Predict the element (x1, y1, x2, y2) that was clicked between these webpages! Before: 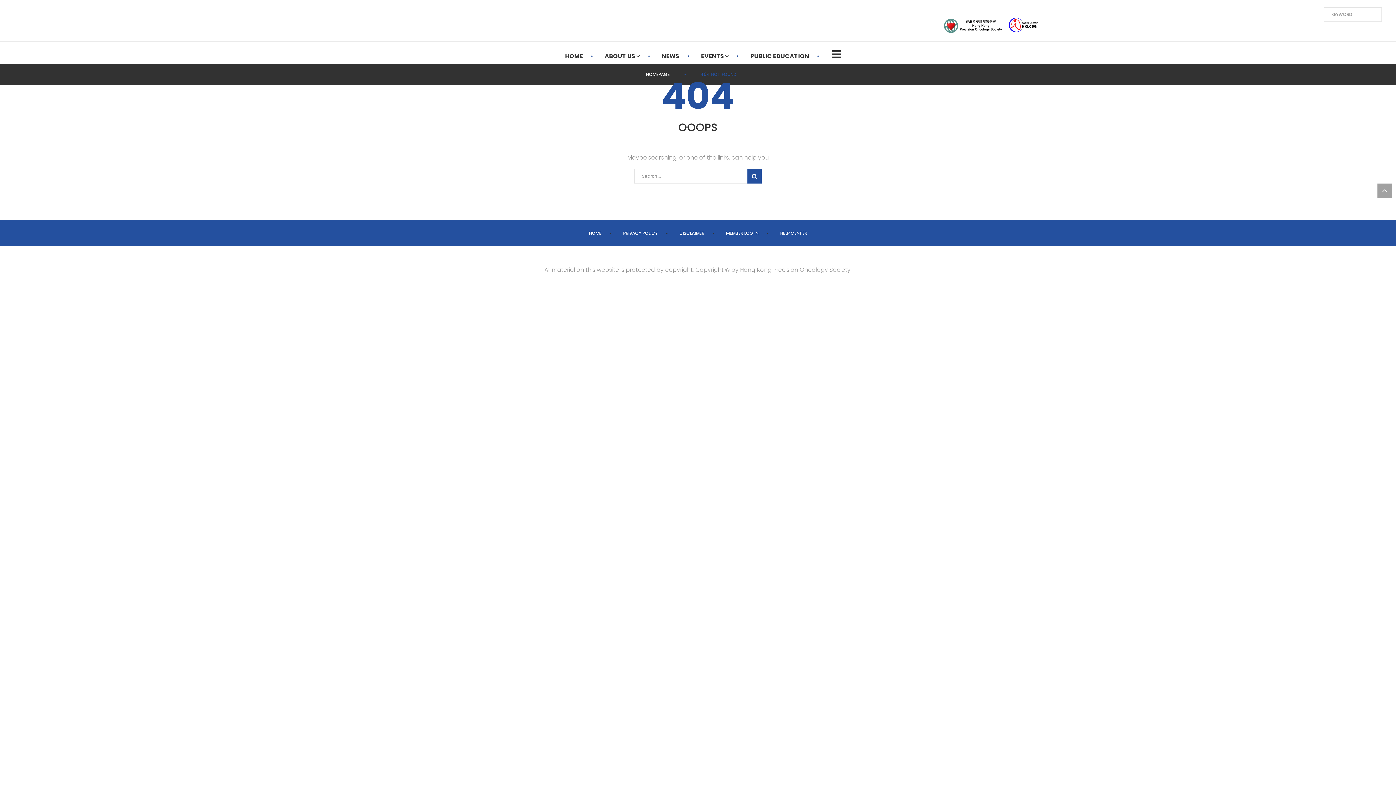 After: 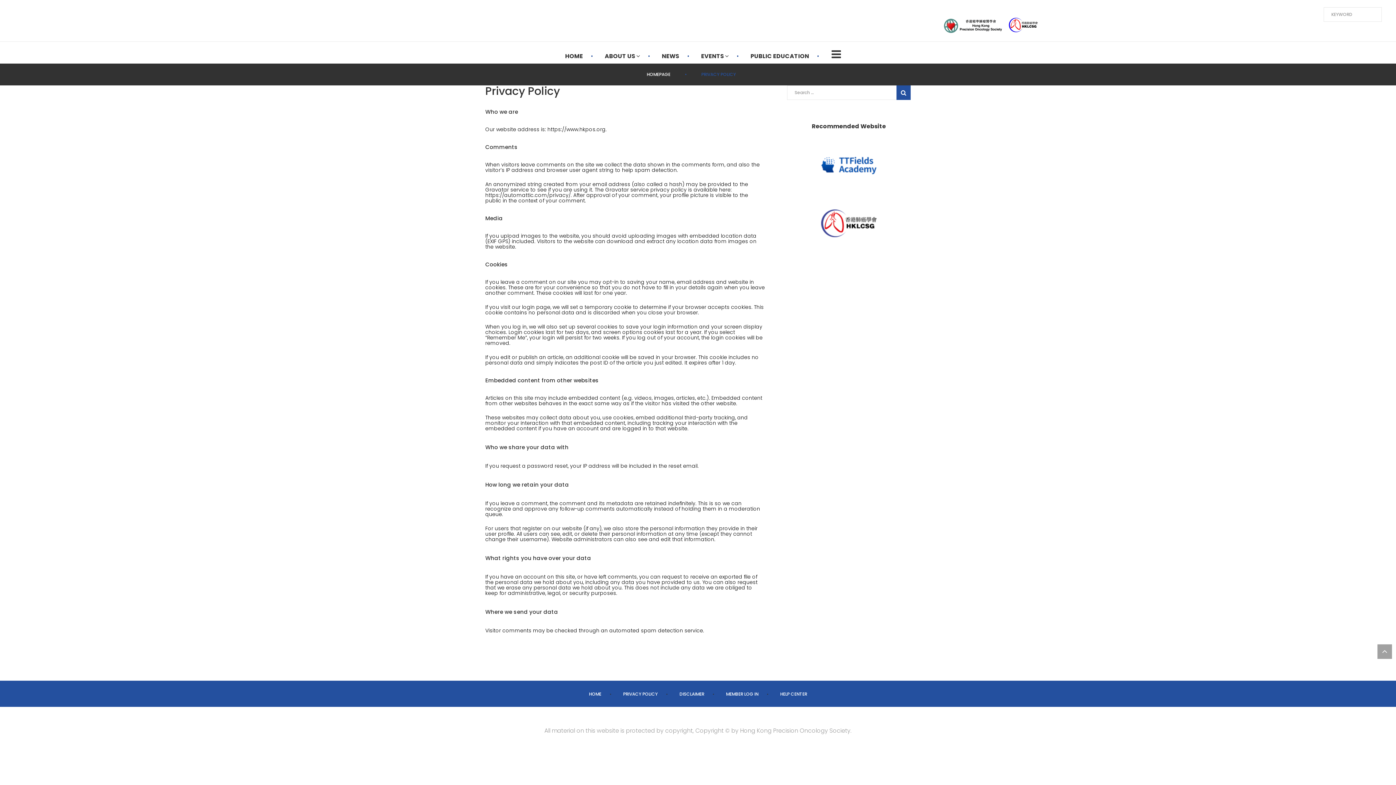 Action: label: PRIVACY POLICY bbox: (623, 230, 657, 236)